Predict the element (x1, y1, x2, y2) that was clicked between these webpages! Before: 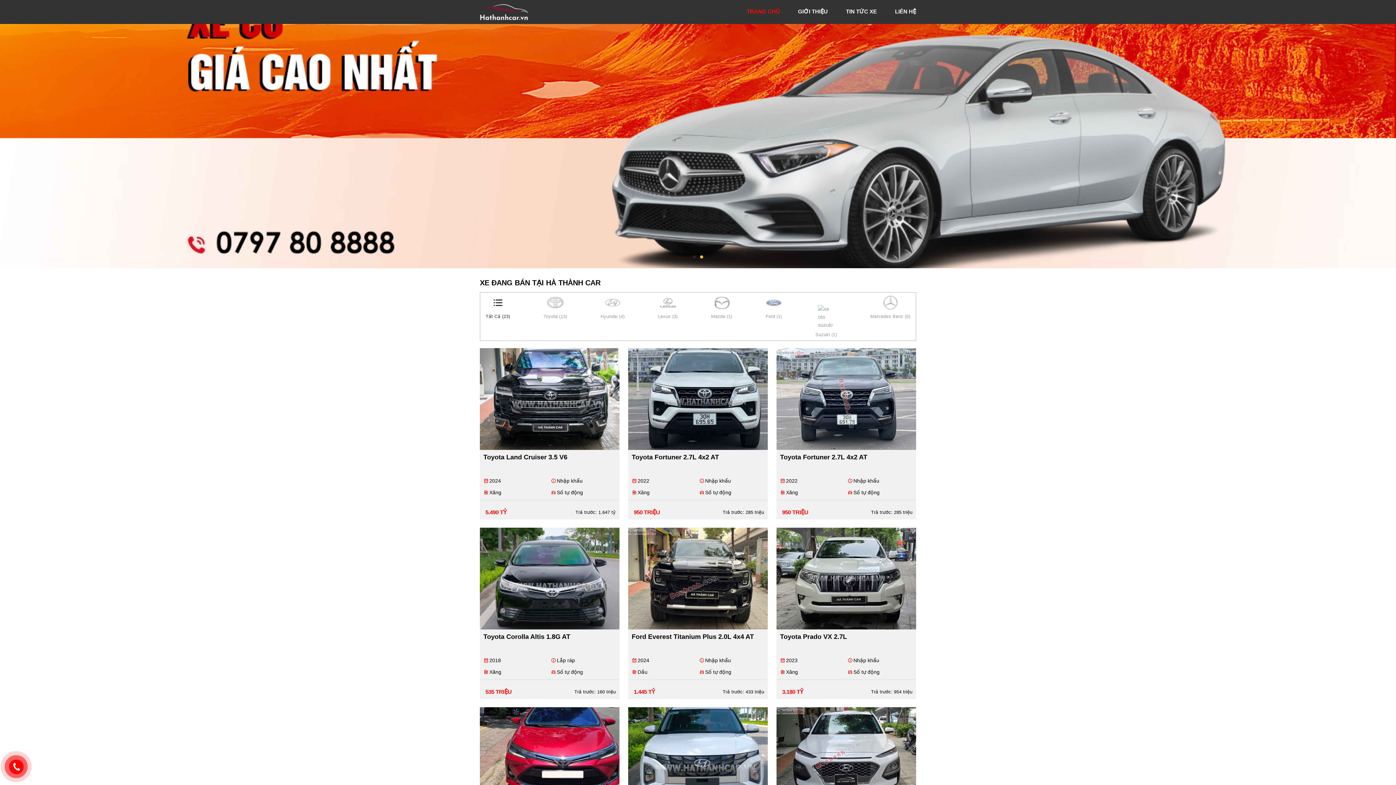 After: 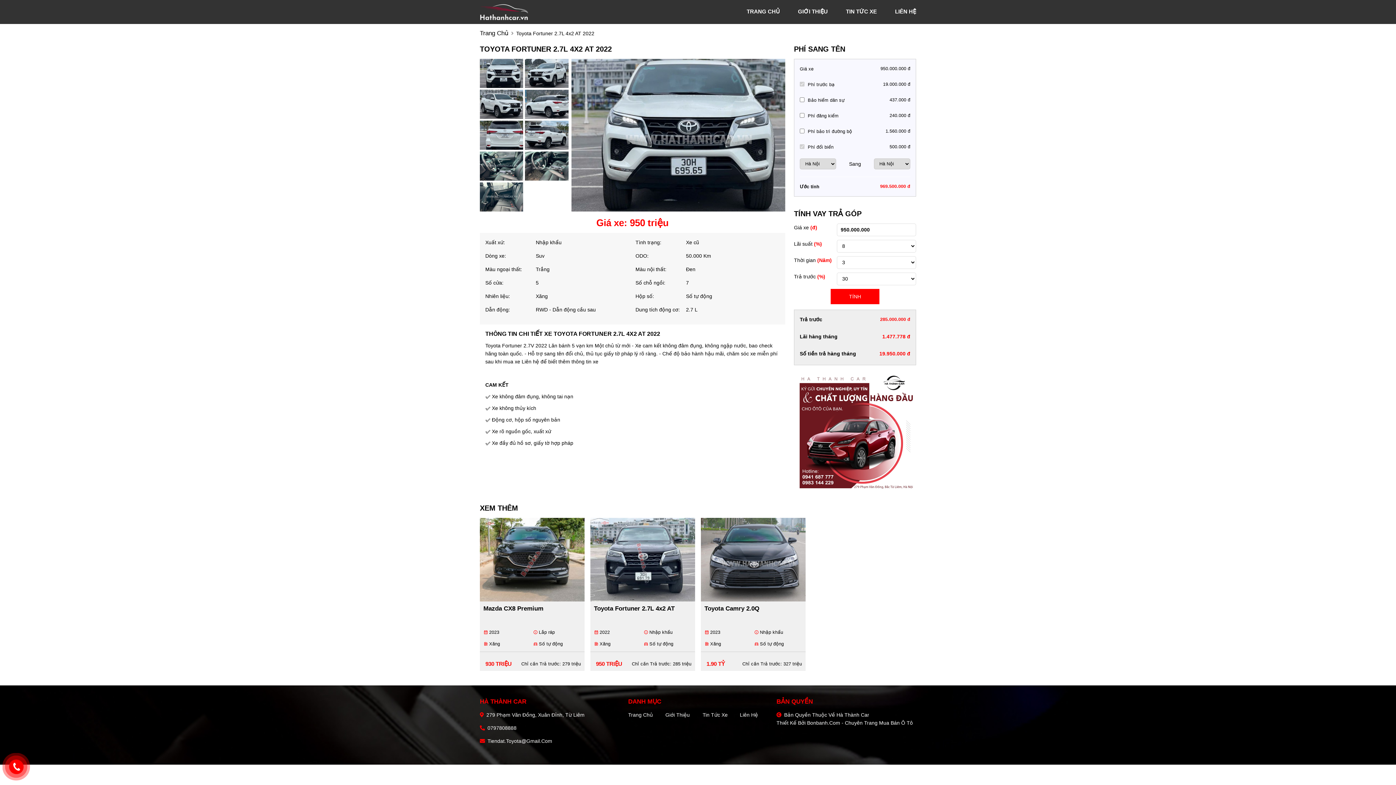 Action: label: Toyota Fortuner 2.7L 4x2 AT bbox: (631, 453, 764, 469)